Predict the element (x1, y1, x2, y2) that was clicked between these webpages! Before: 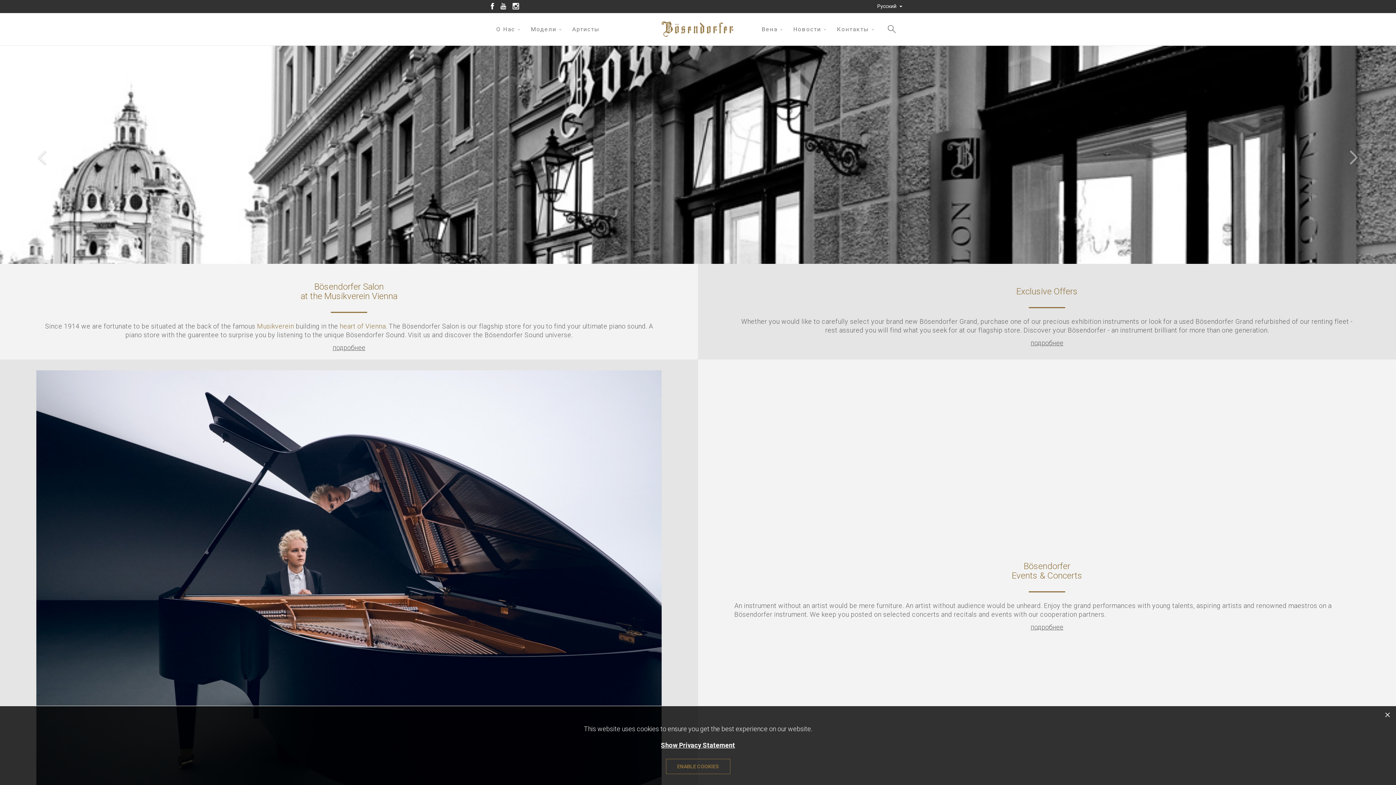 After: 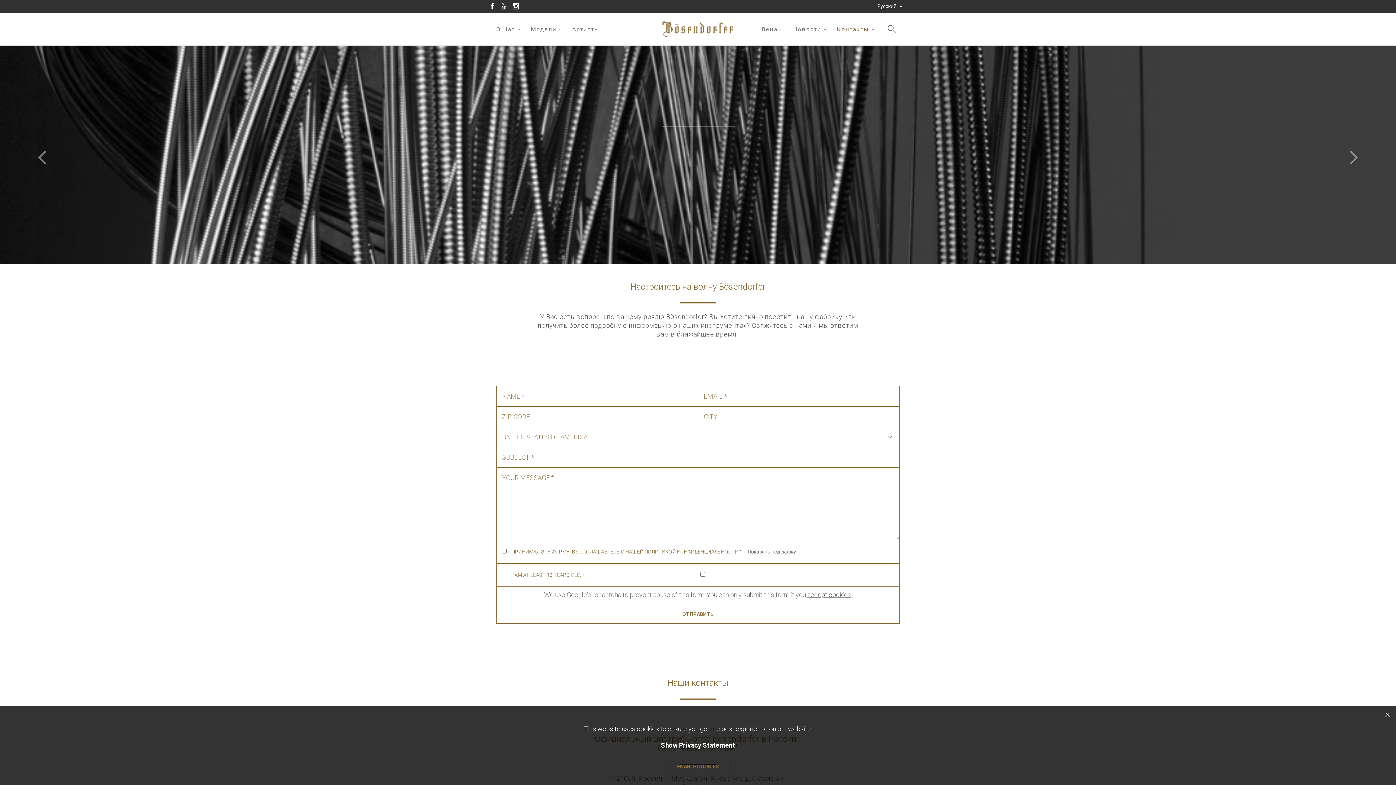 Action: label: Контакты bbox: (837, 25, 876, 32)